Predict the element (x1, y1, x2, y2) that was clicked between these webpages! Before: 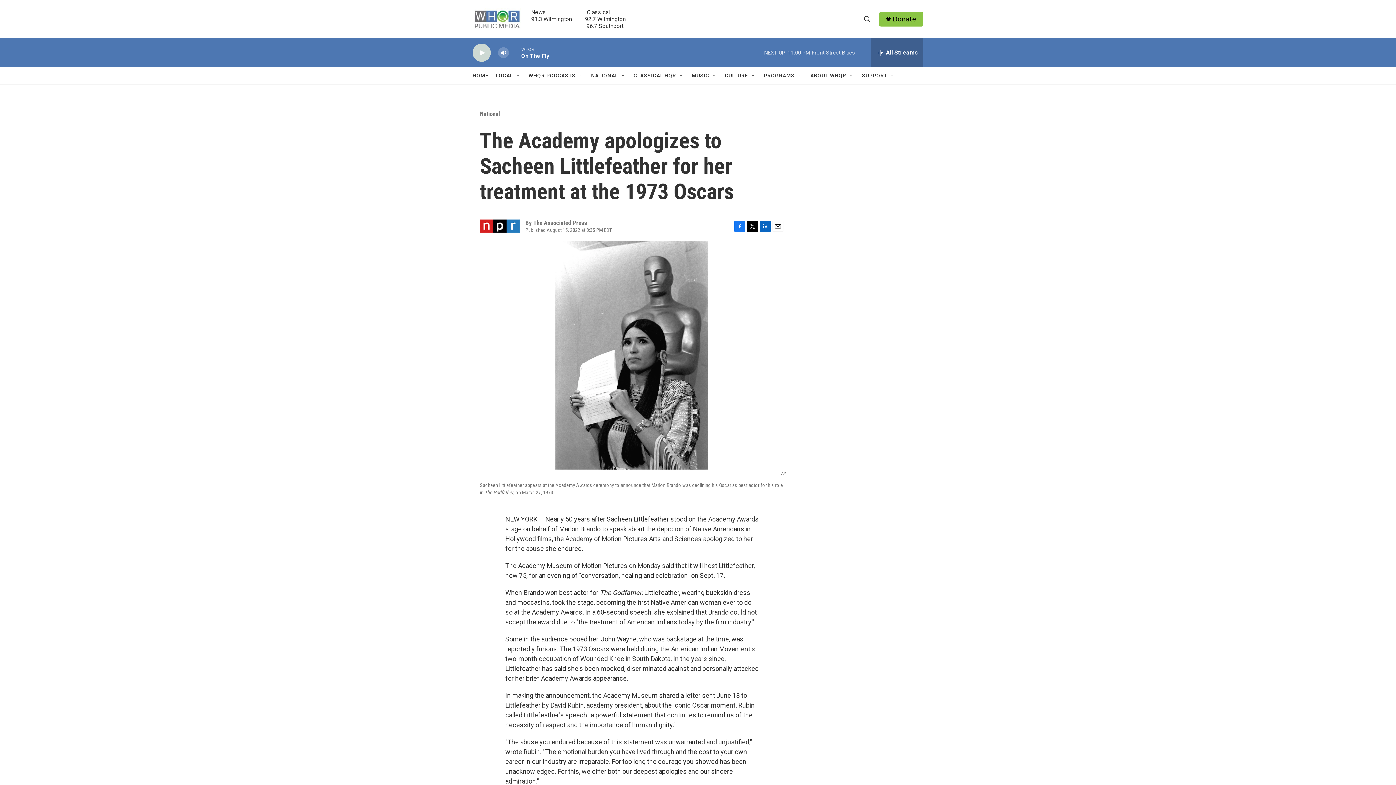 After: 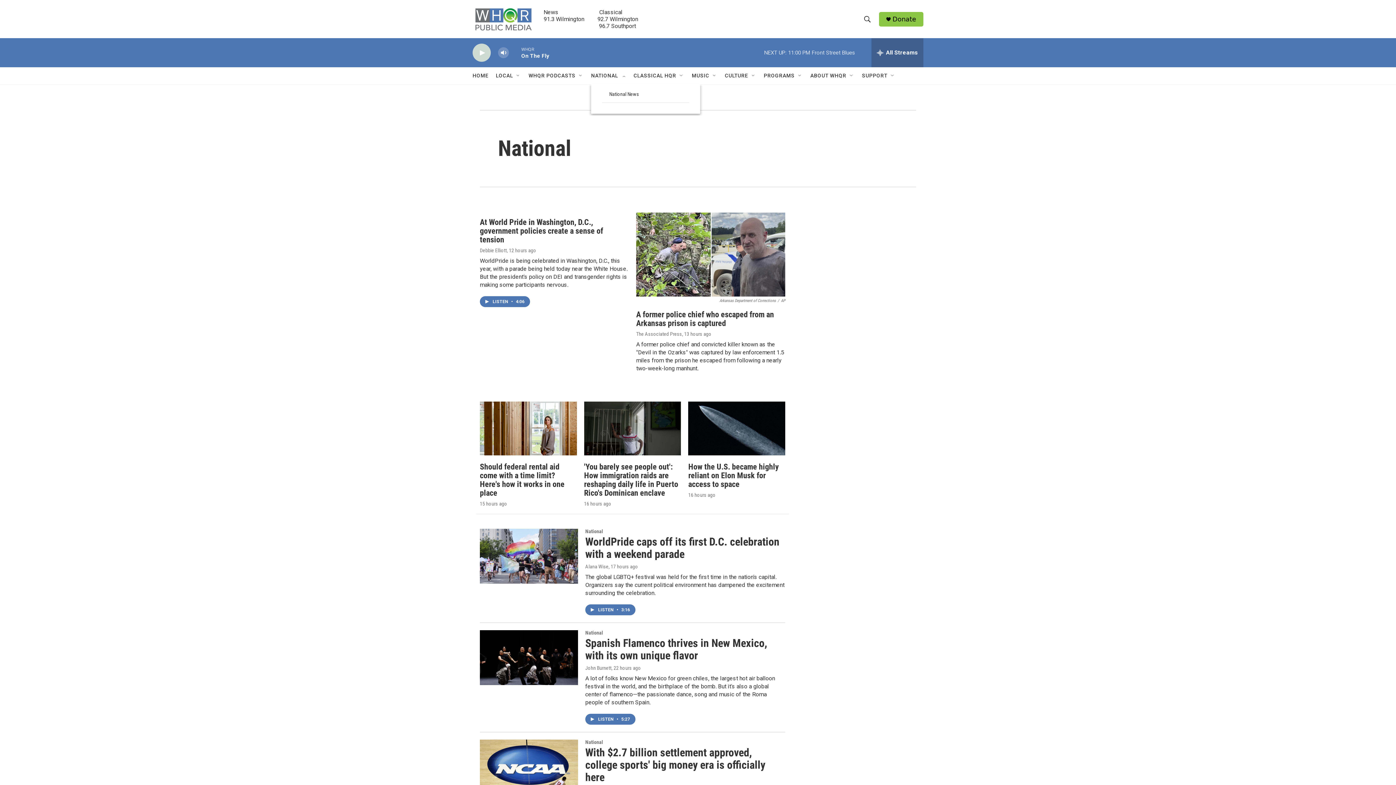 Action: label: NATIONAL bbox: (591, 67, 618, 84)